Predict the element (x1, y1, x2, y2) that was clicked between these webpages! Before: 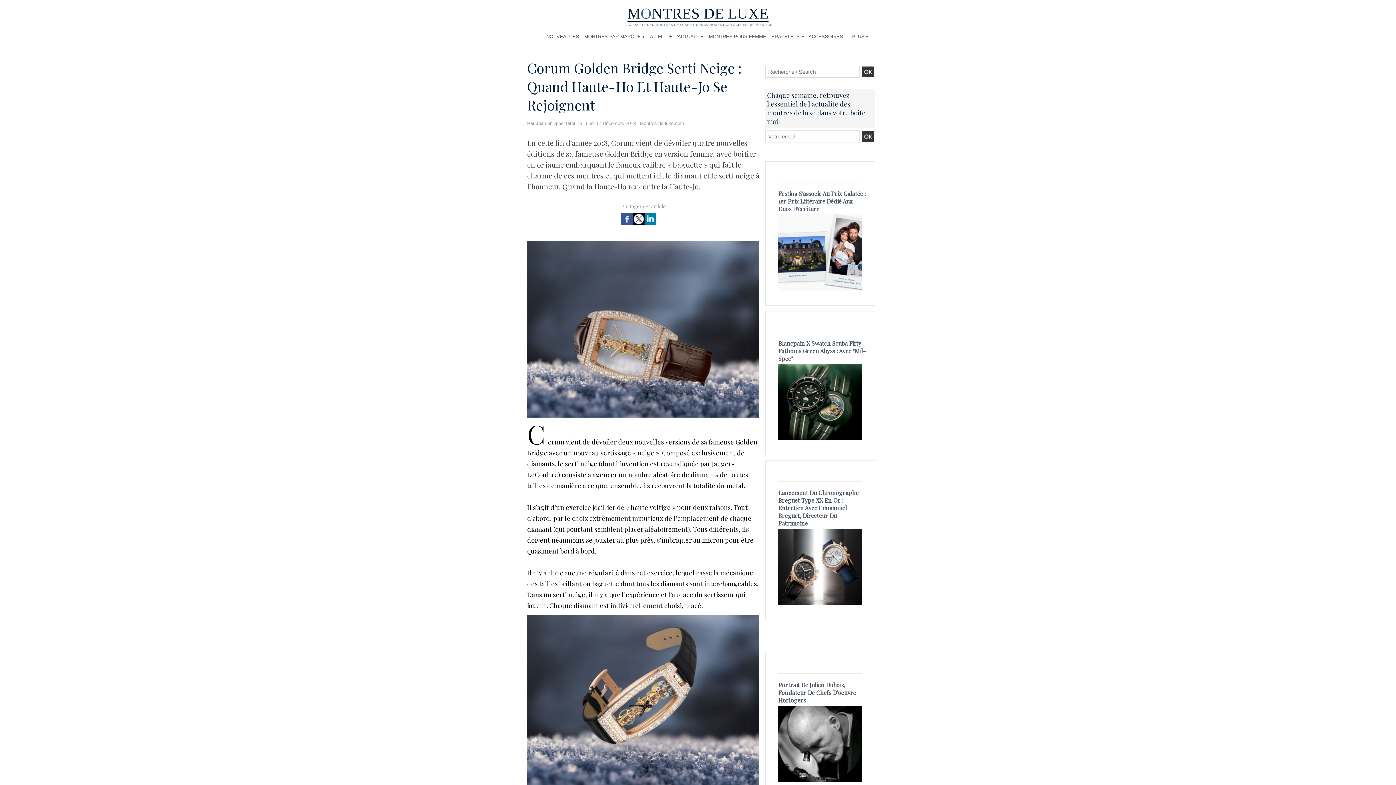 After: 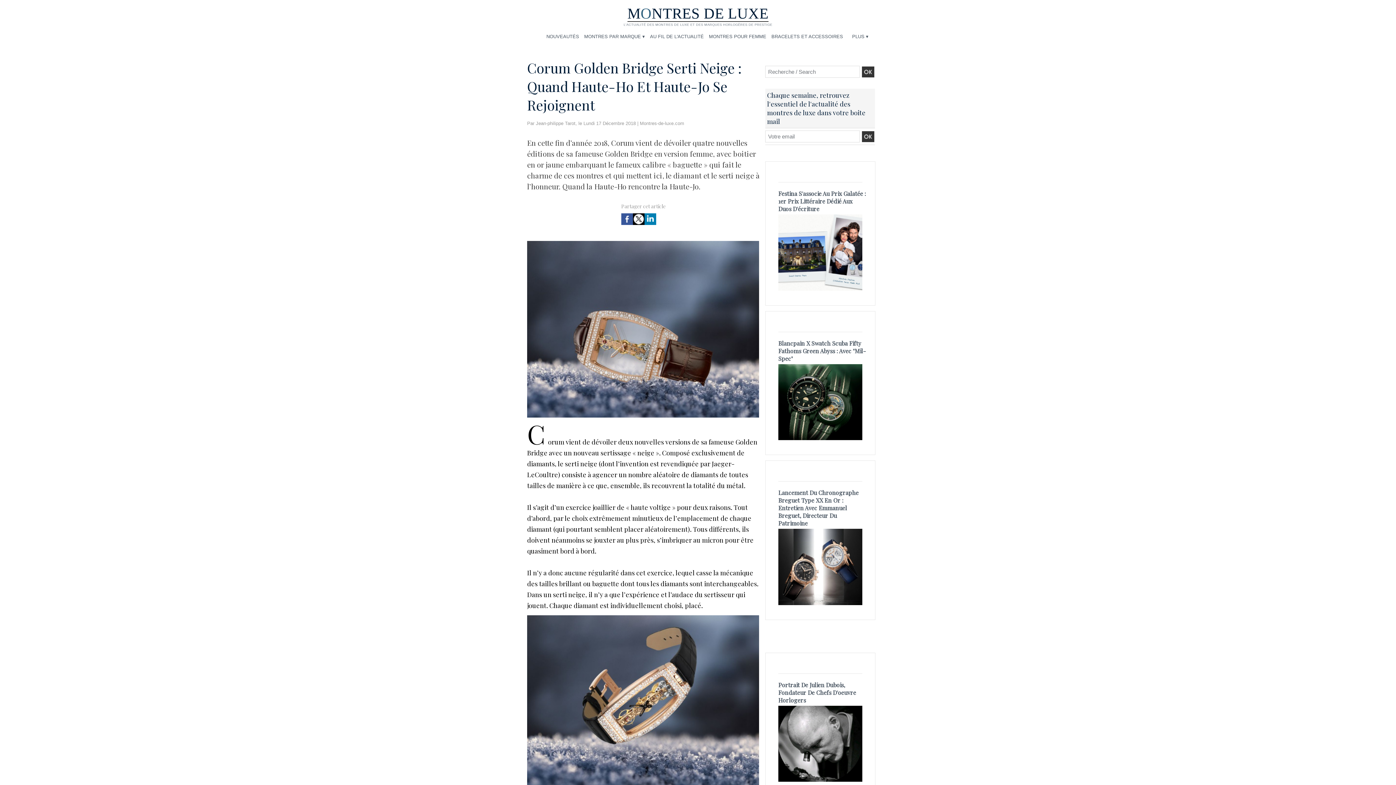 Action: bbox: (621, 215, 633, 222)